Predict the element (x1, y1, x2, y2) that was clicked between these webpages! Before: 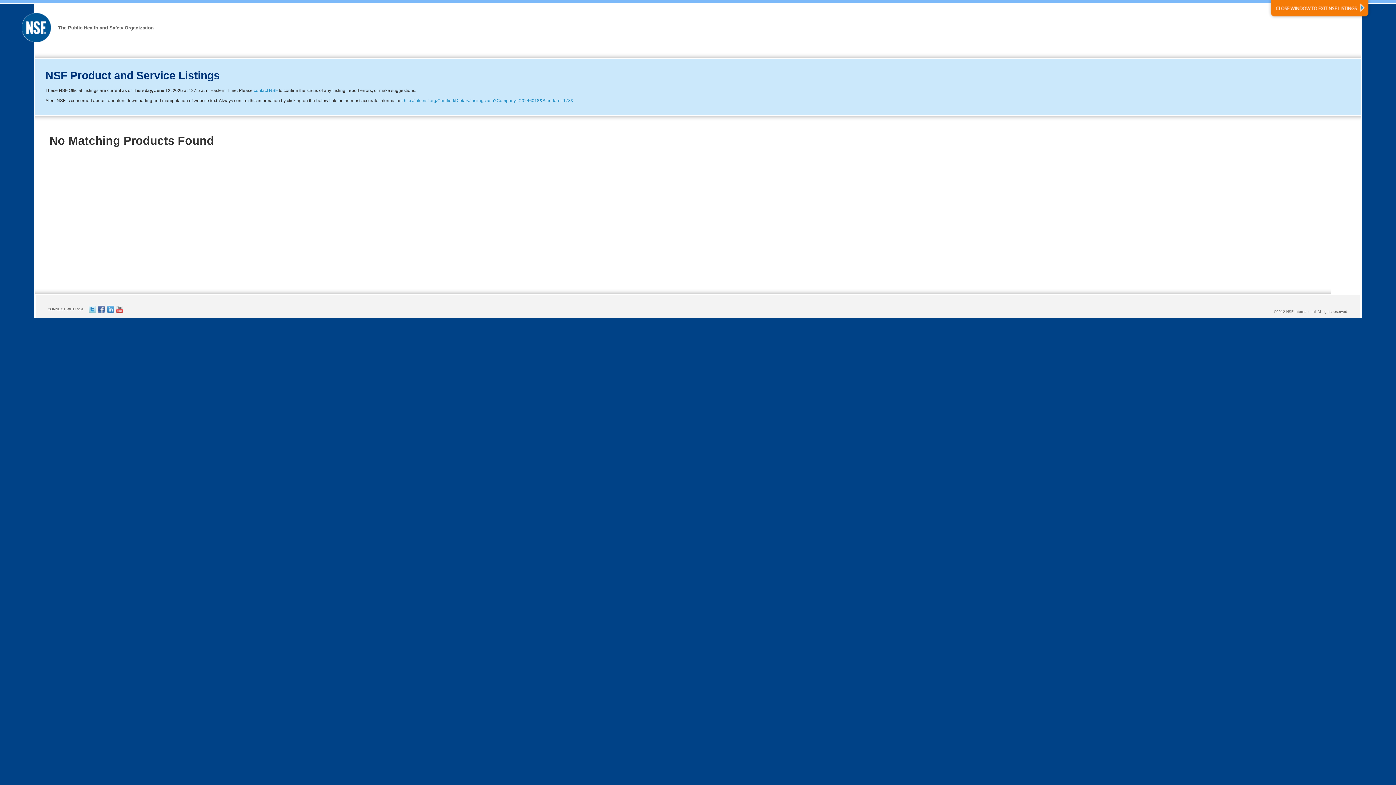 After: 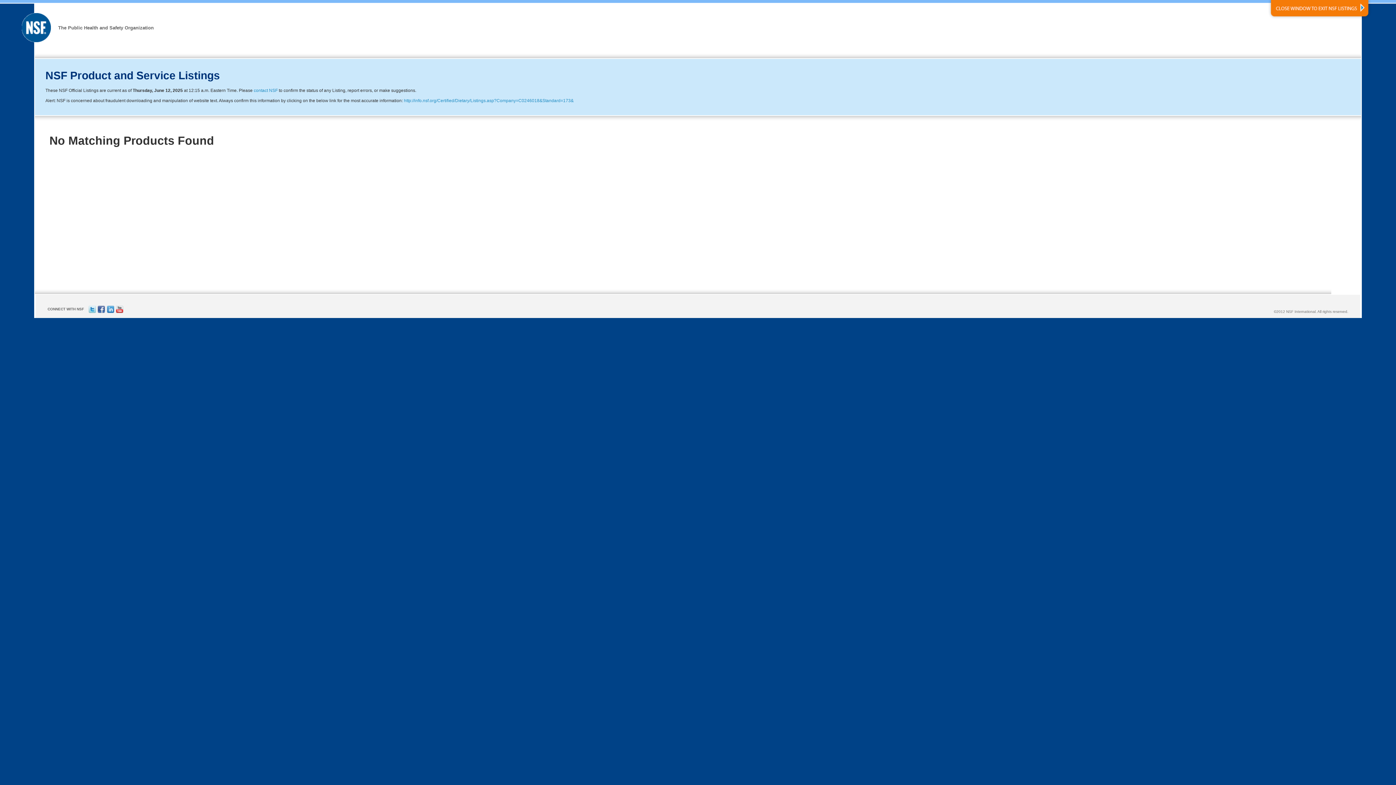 Action: bbox: (1268, 0, 1372, 19)